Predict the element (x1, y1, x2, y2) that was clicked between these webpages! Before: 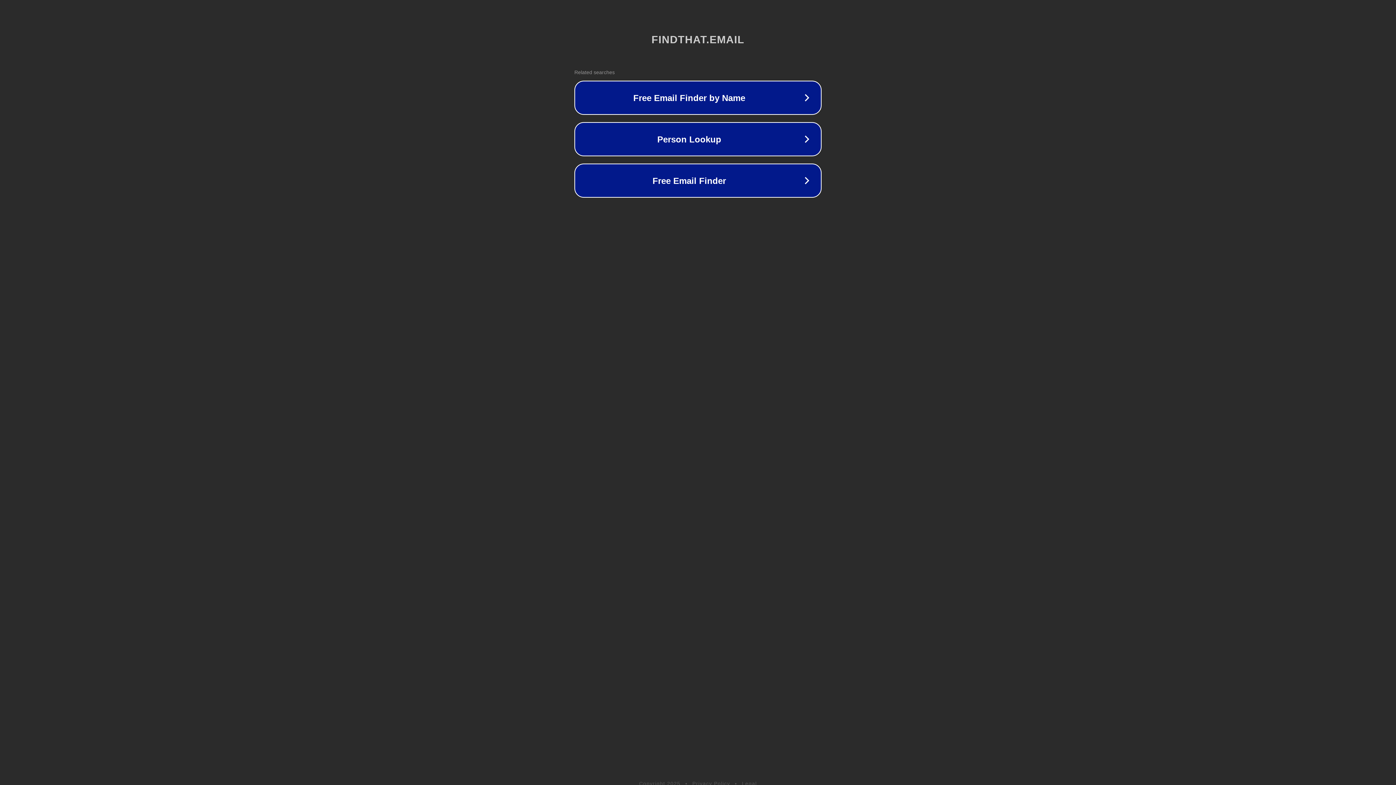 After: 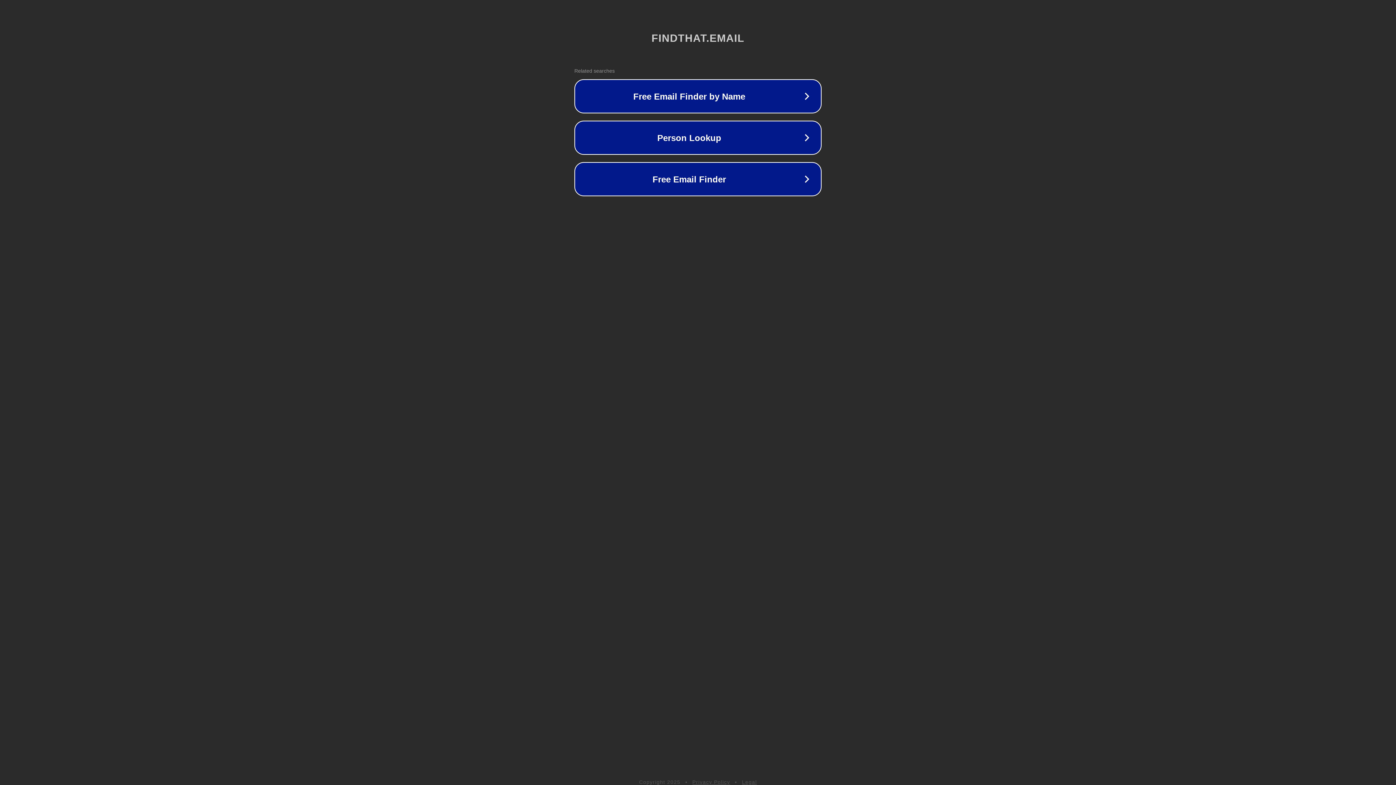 Action: label: Privacy Policy bbox: (692, 781, 730, 786)